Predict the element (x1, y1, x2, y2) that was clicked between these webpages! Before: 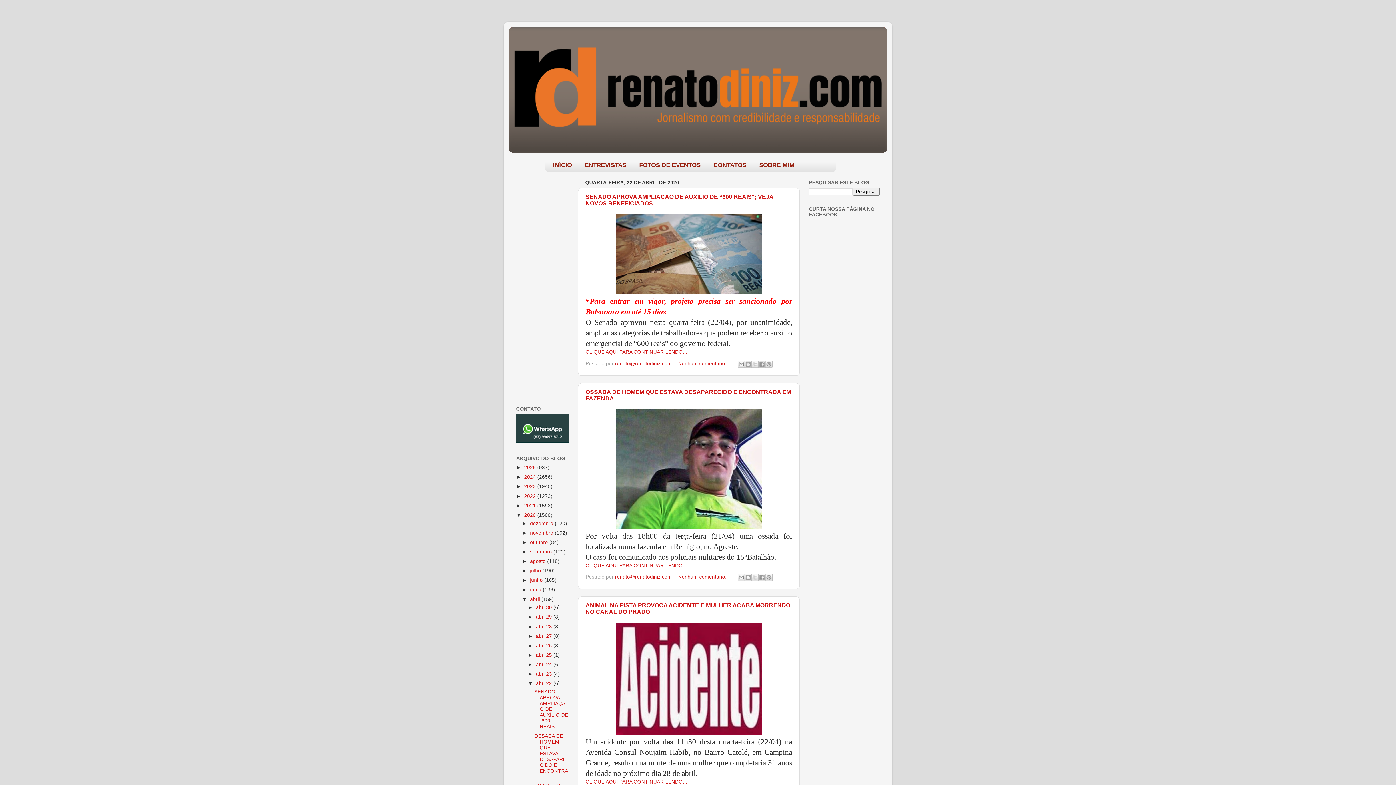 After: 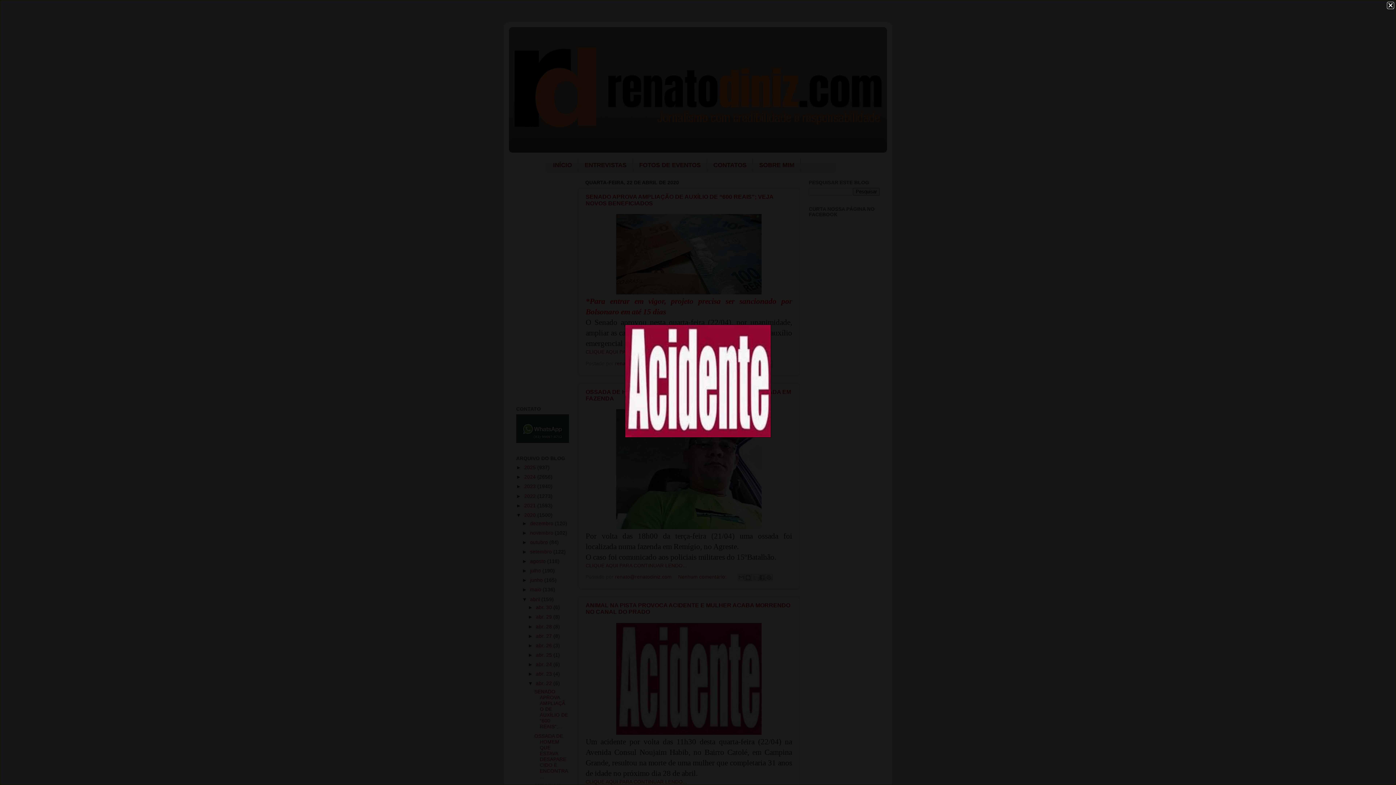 Action: bbox: (616, 730, 761, 736)